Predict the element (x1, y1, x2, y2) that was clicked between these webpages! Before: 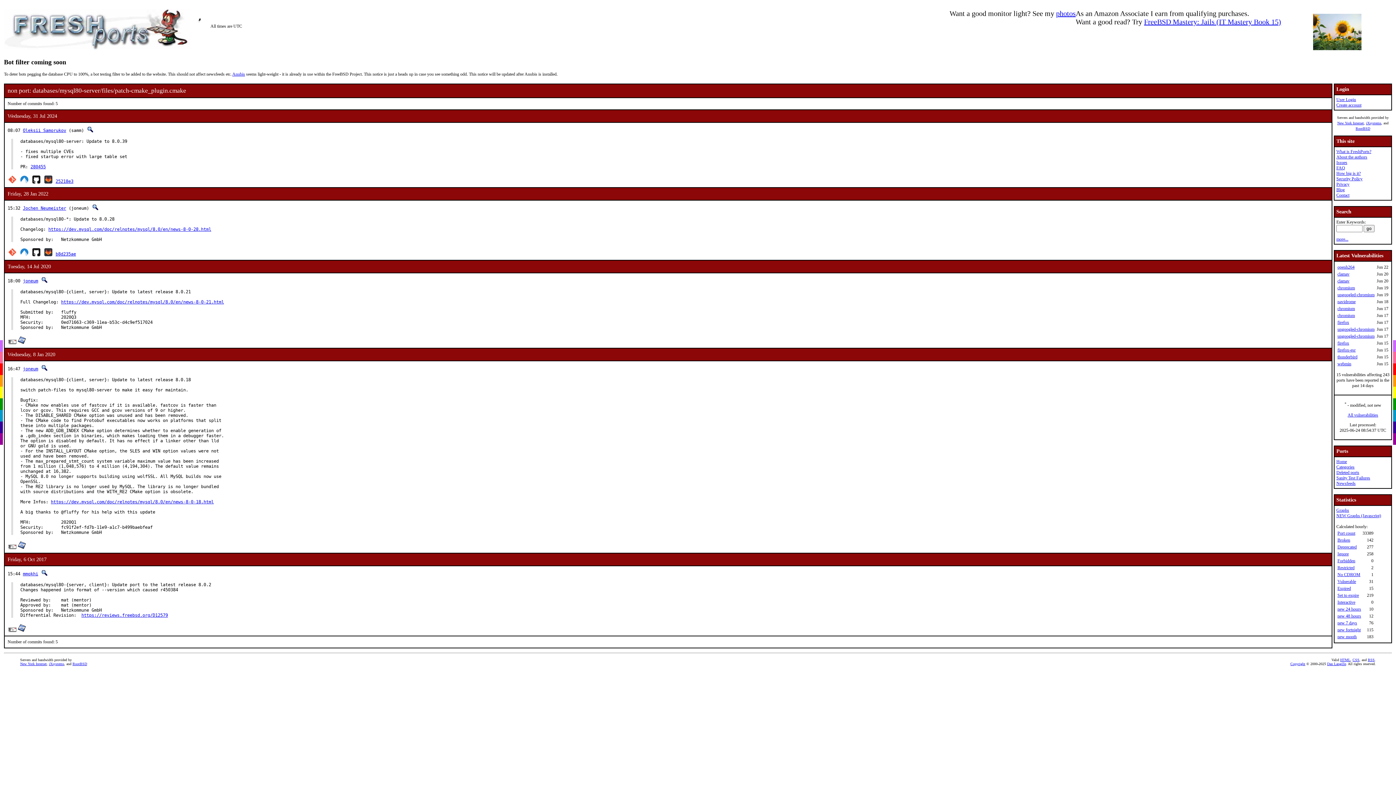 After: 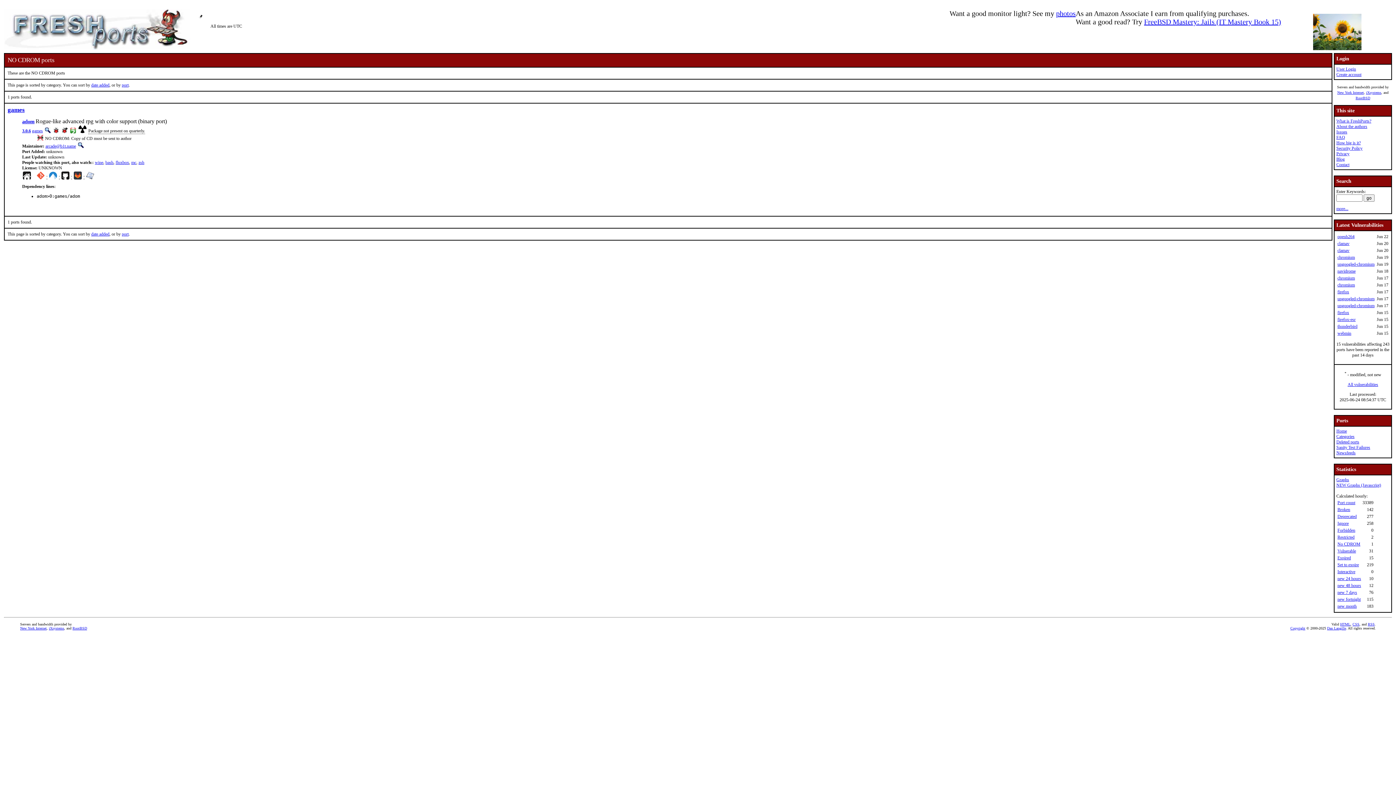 Action: bbox: (1337, 572, 1360, 577) label: No CDROM